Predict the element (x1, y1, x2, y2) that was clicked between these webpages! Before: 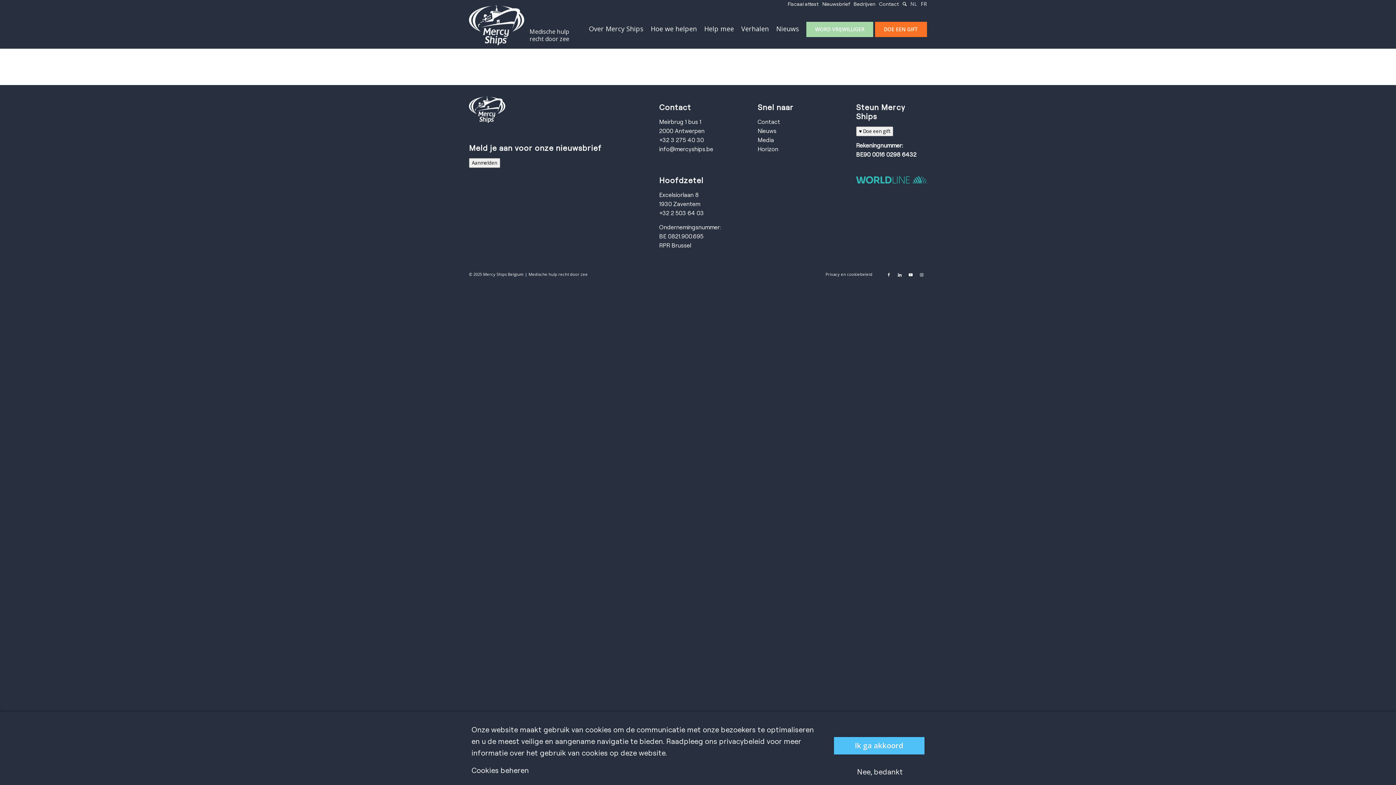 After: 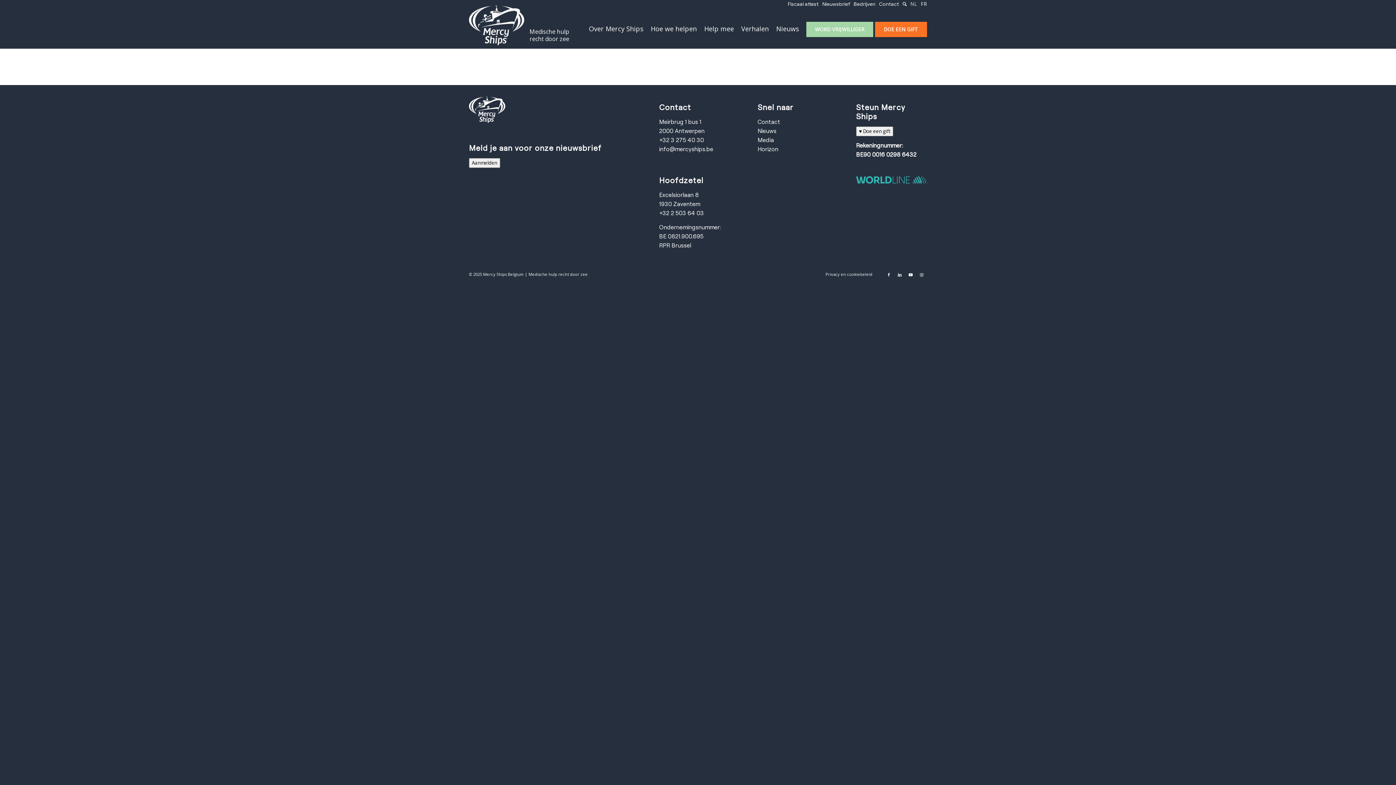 Action: label: Nee, bedankt bbox: (834, 765, 925, 779)